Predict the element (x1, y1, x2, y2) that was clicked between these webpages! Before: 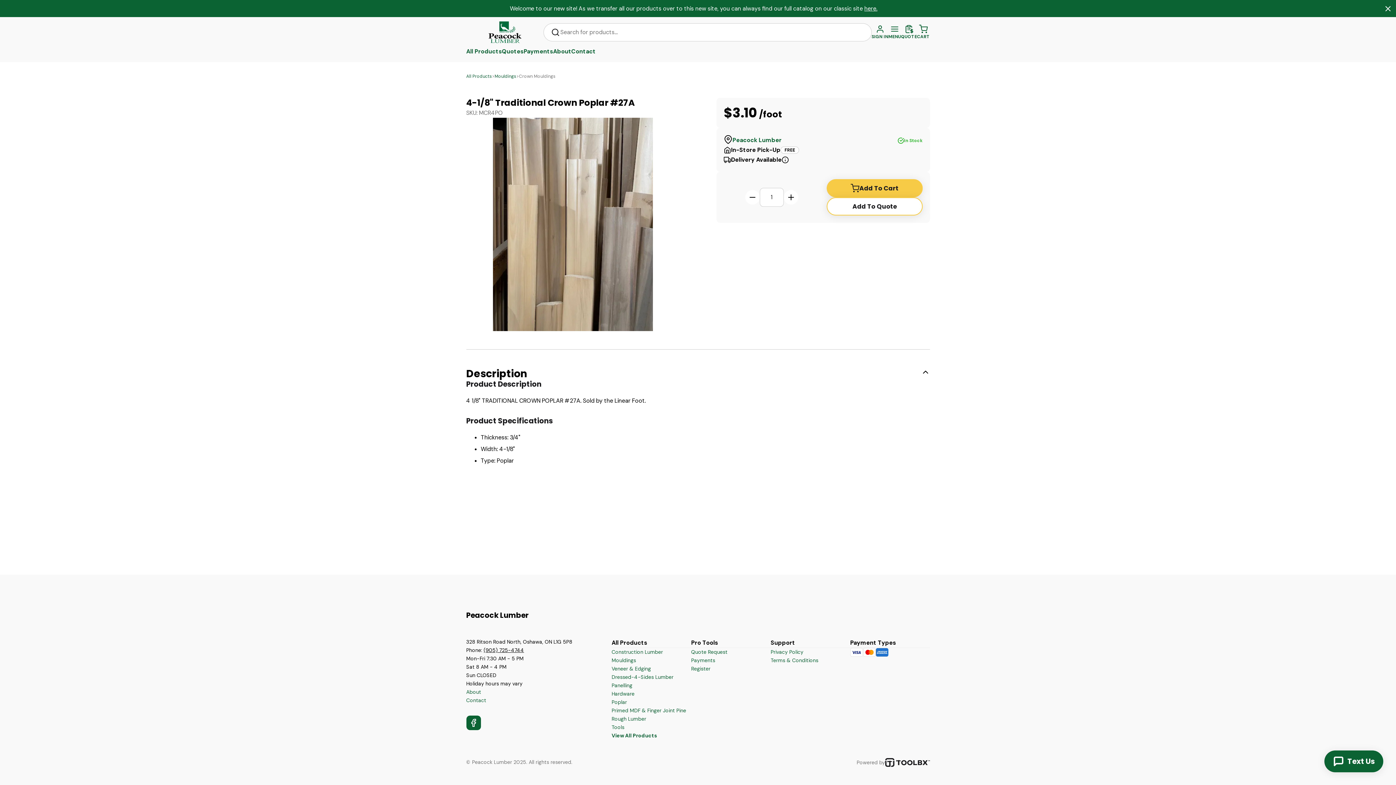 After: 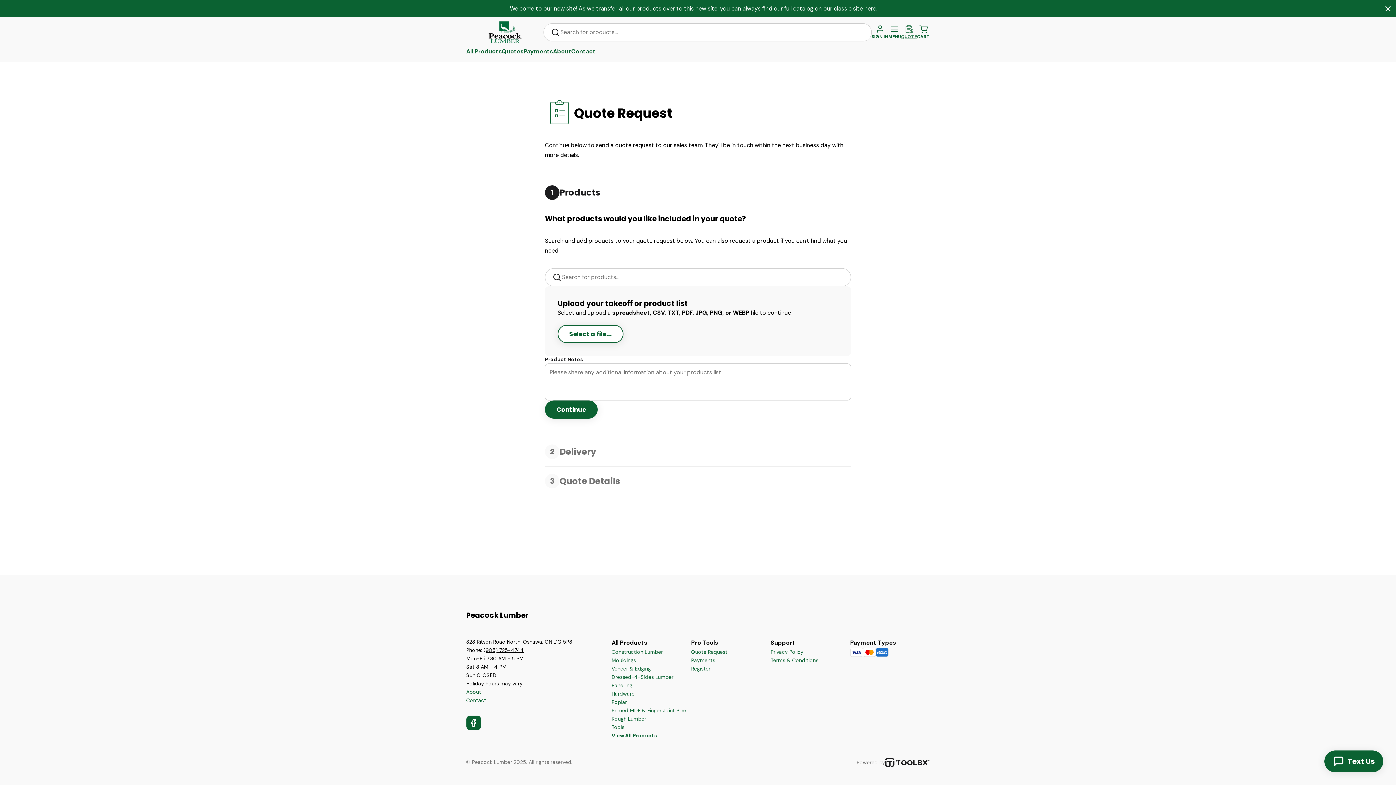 Action: bbox: (901, 24, 917, 40) label: QUOTE